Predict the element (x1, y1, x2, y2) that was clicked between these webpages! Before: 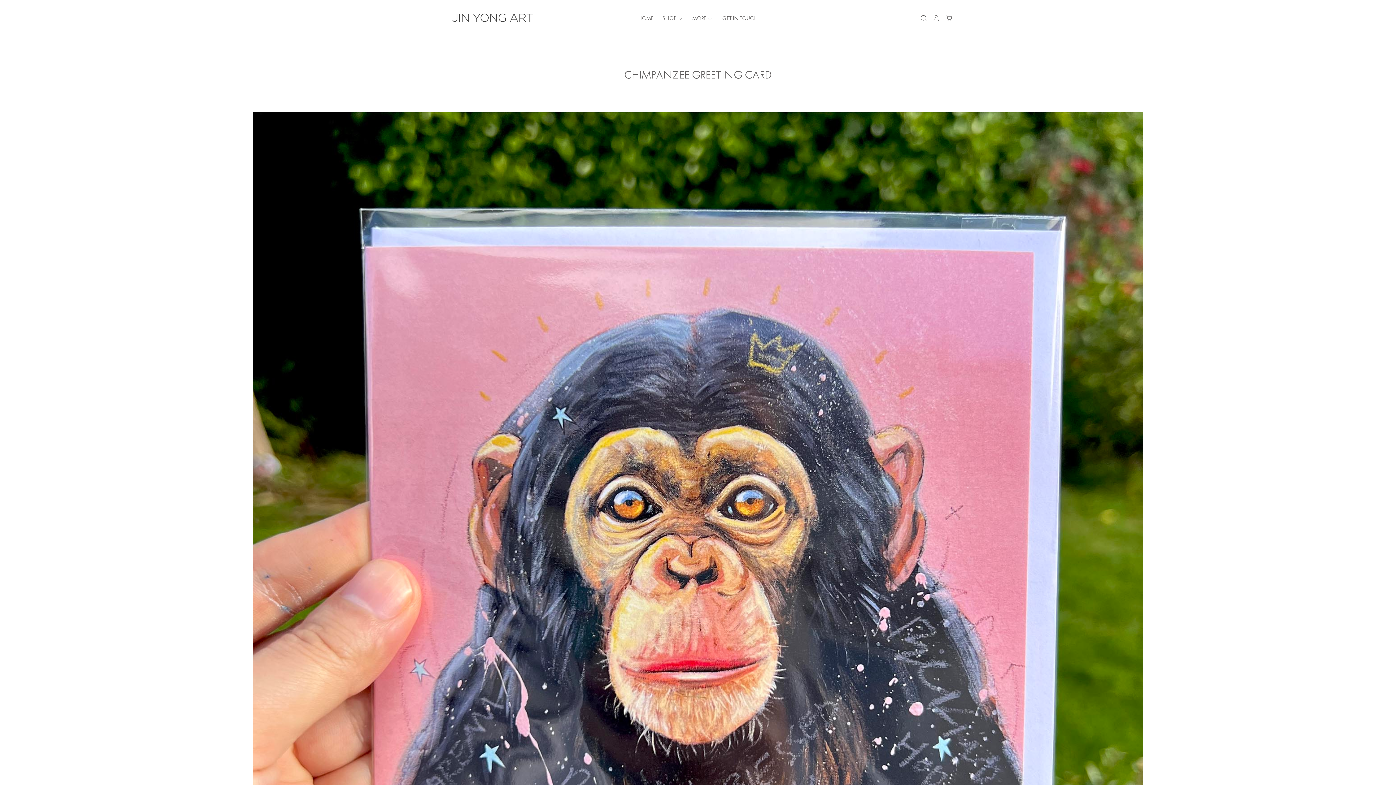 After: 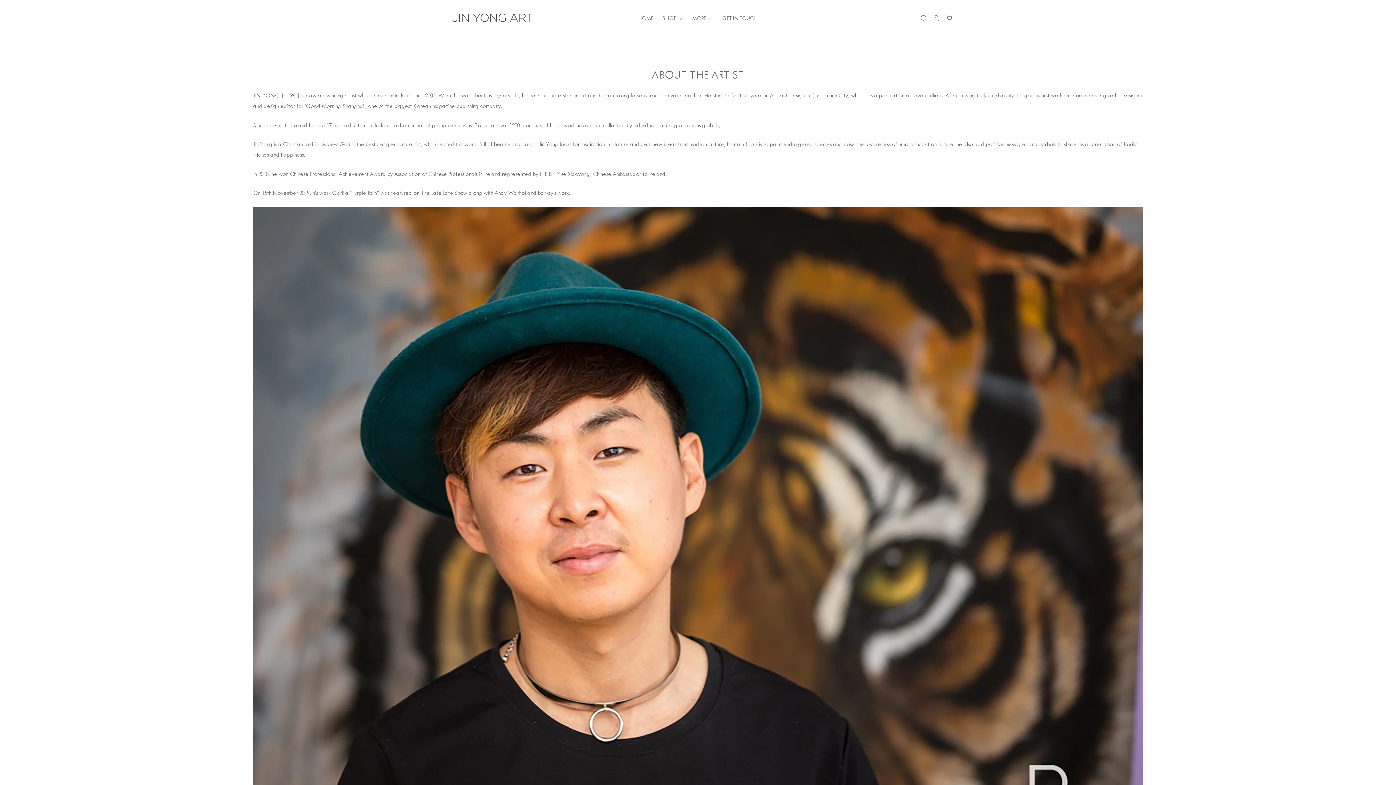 Action: label: MORE  bbox: (683, 12, 713, 23)